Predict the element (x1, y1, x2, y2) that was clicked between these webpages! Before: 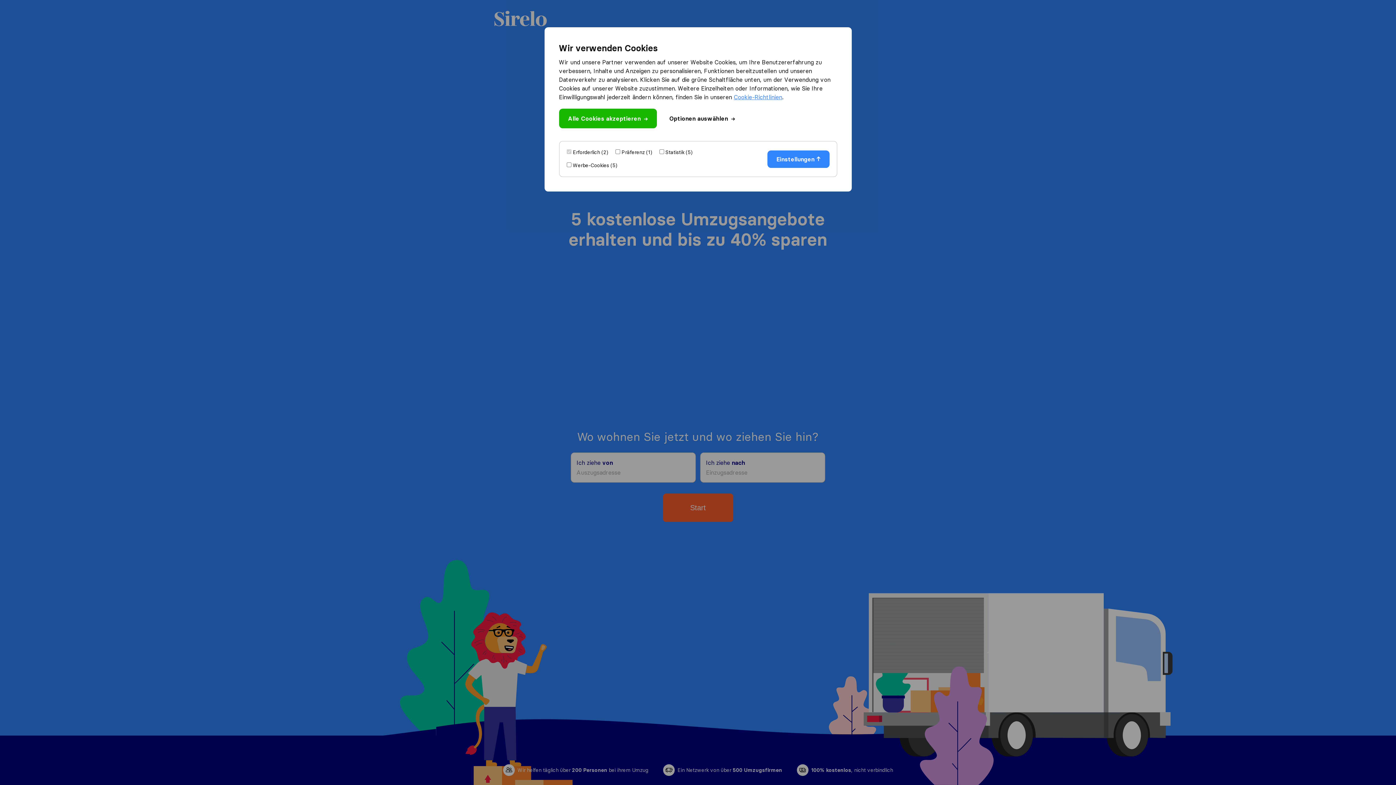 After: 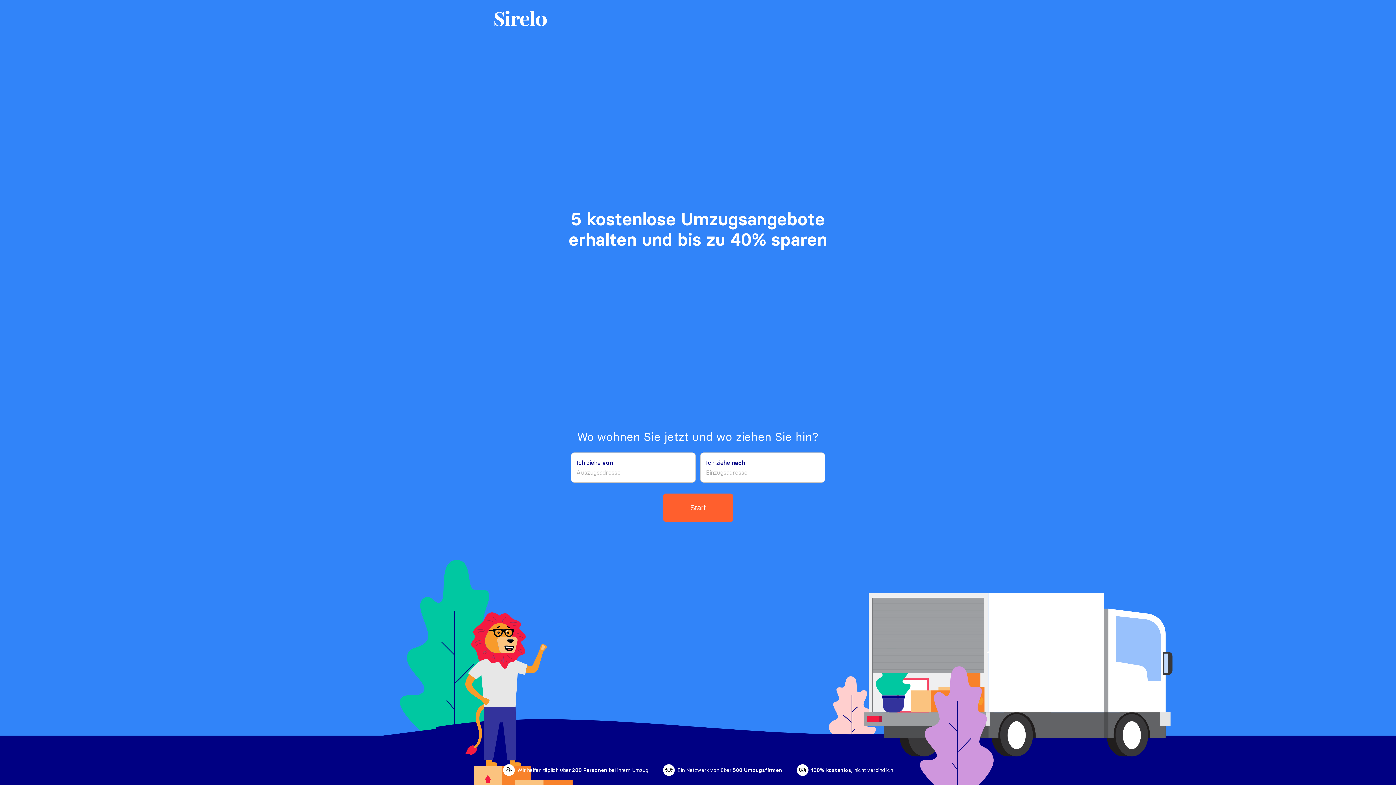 Action: label: Alle Cookies akzeptieren bbox: (559, 108, 656, 128)